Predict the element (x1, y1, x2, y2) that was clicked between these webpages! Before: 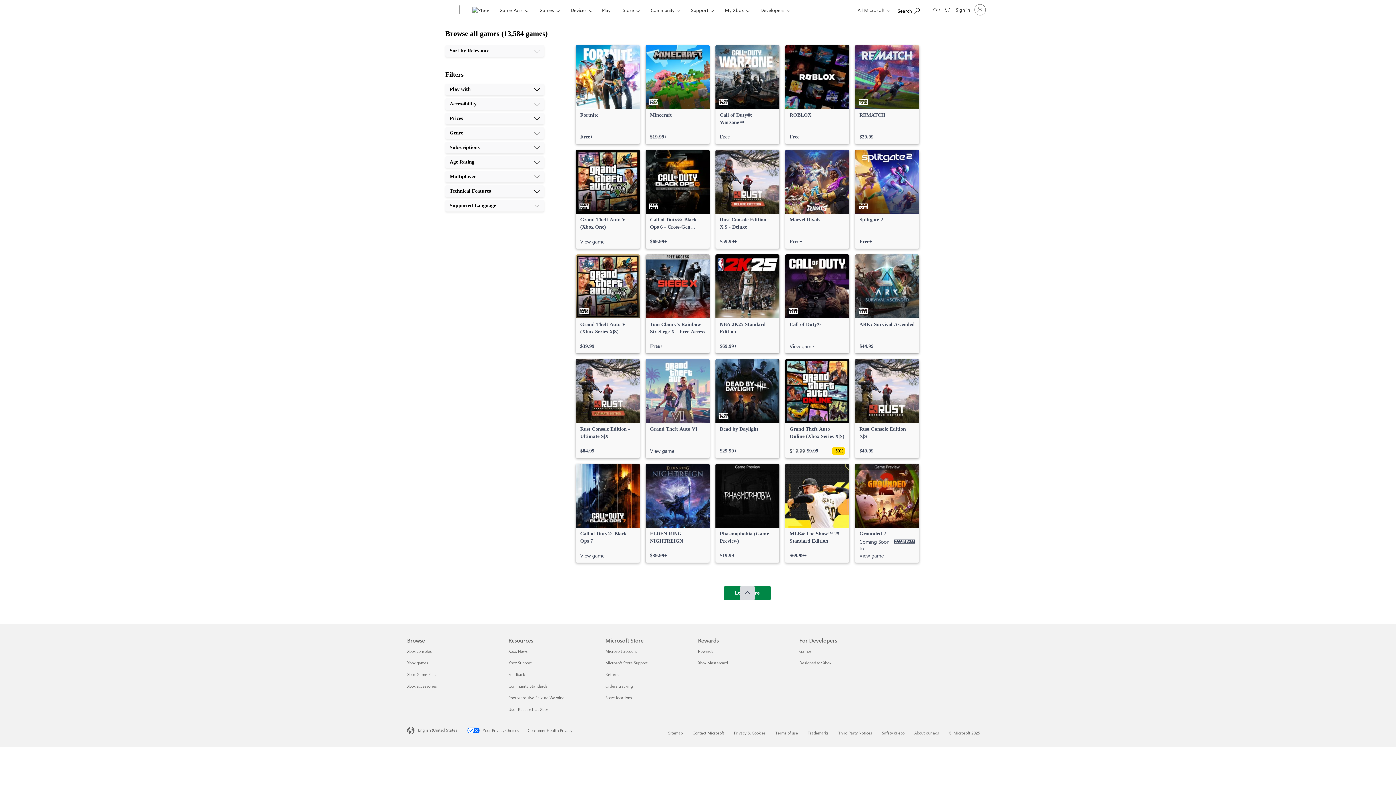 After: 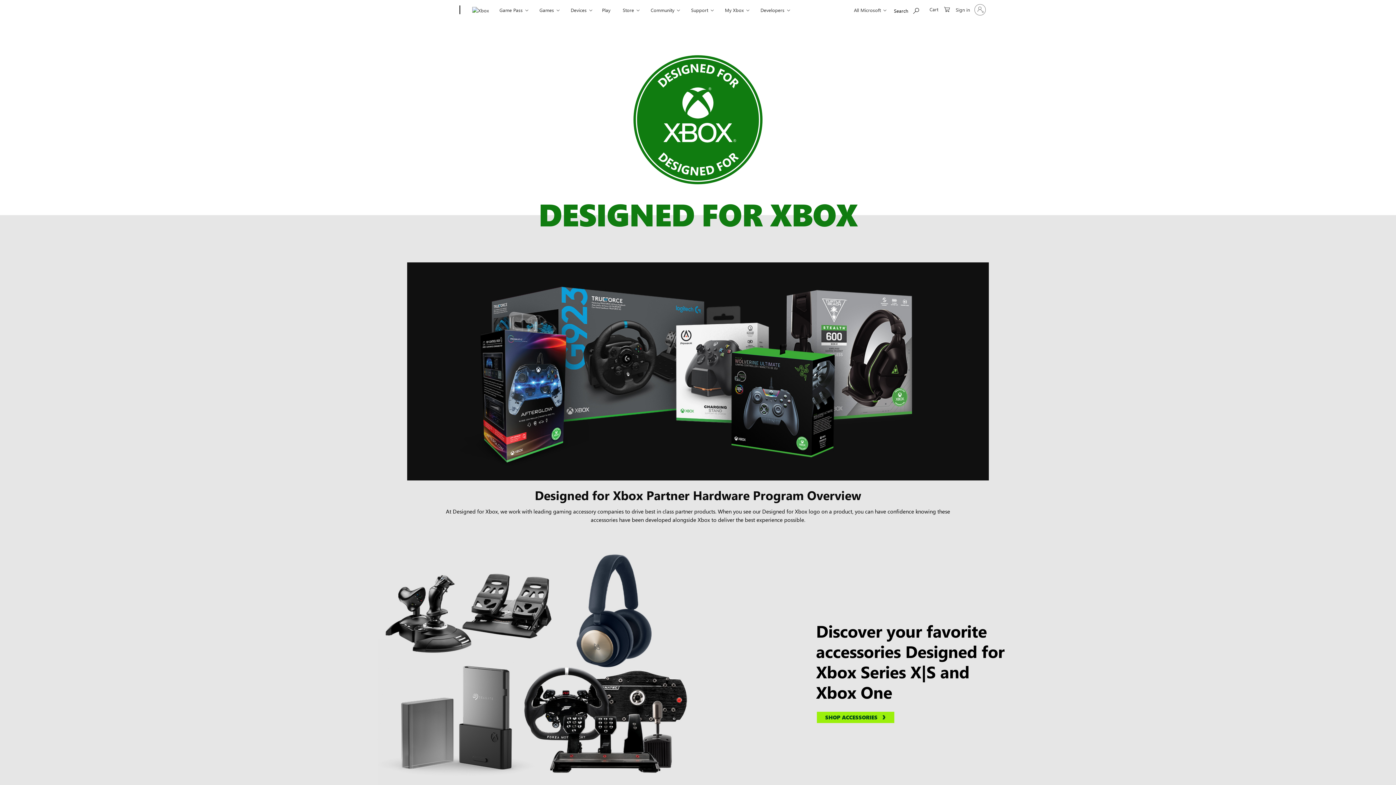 Action: label: Designed for Xbox For Developers bbox: (799, 660, 831, 665)